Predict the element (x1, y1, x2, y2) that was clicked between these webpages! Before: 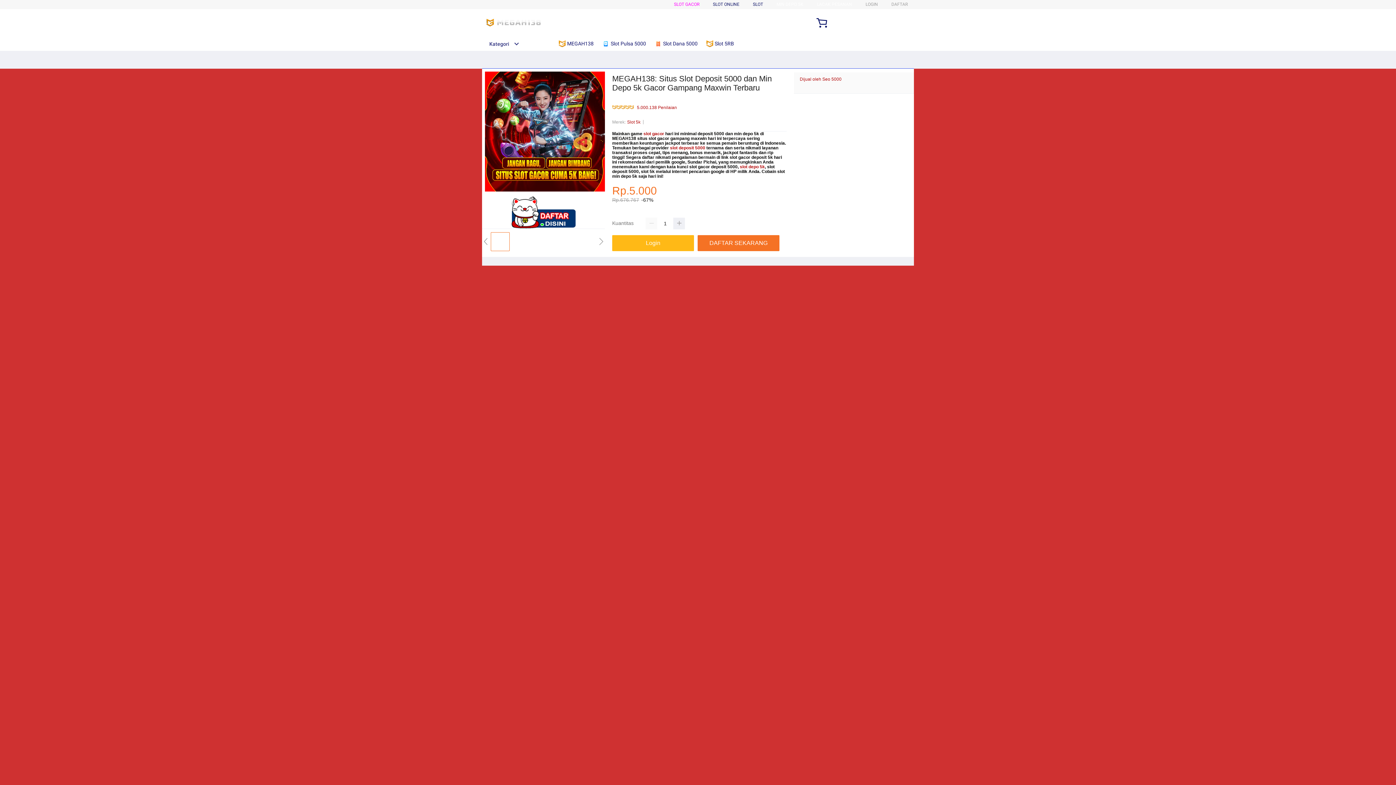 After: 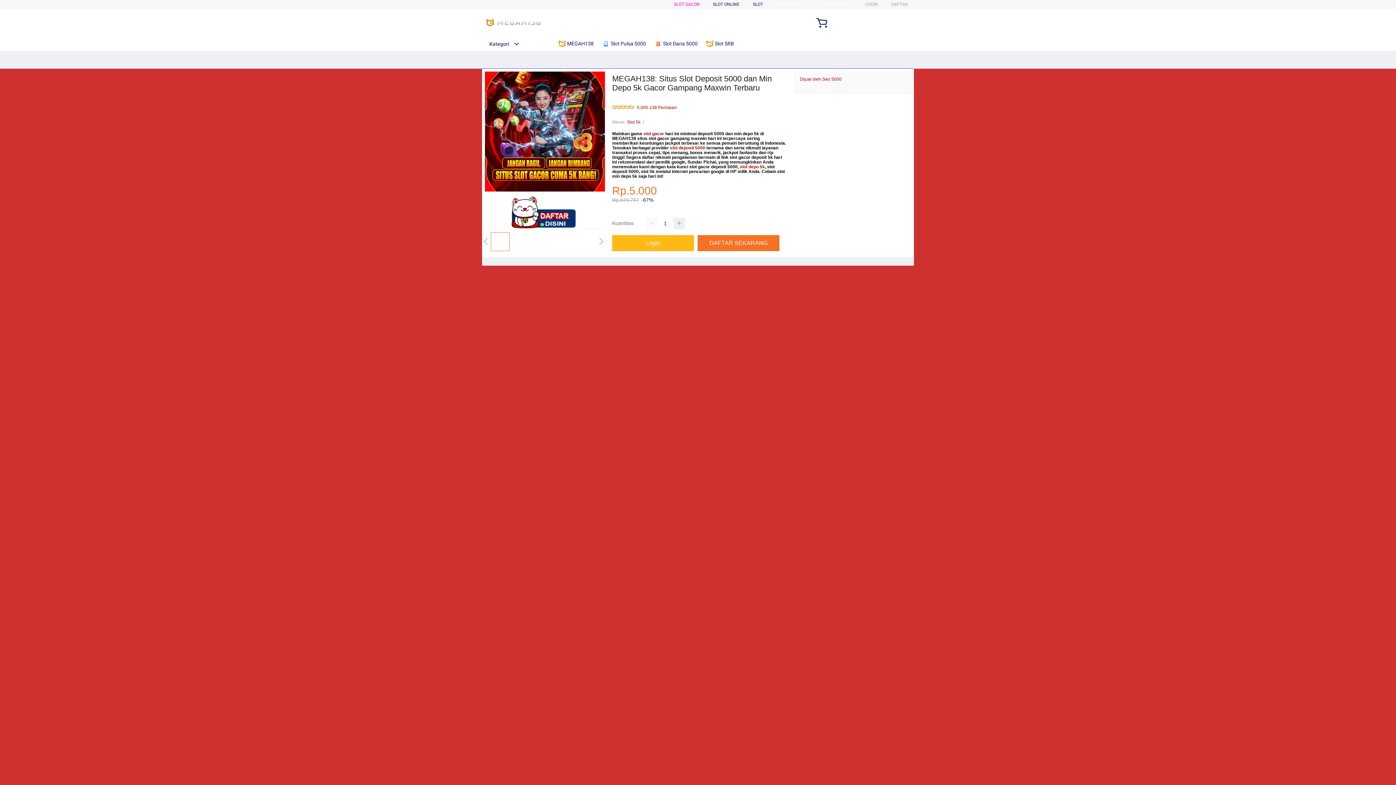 Action: label: Kategori bbox: (482, 41, 519, 46)